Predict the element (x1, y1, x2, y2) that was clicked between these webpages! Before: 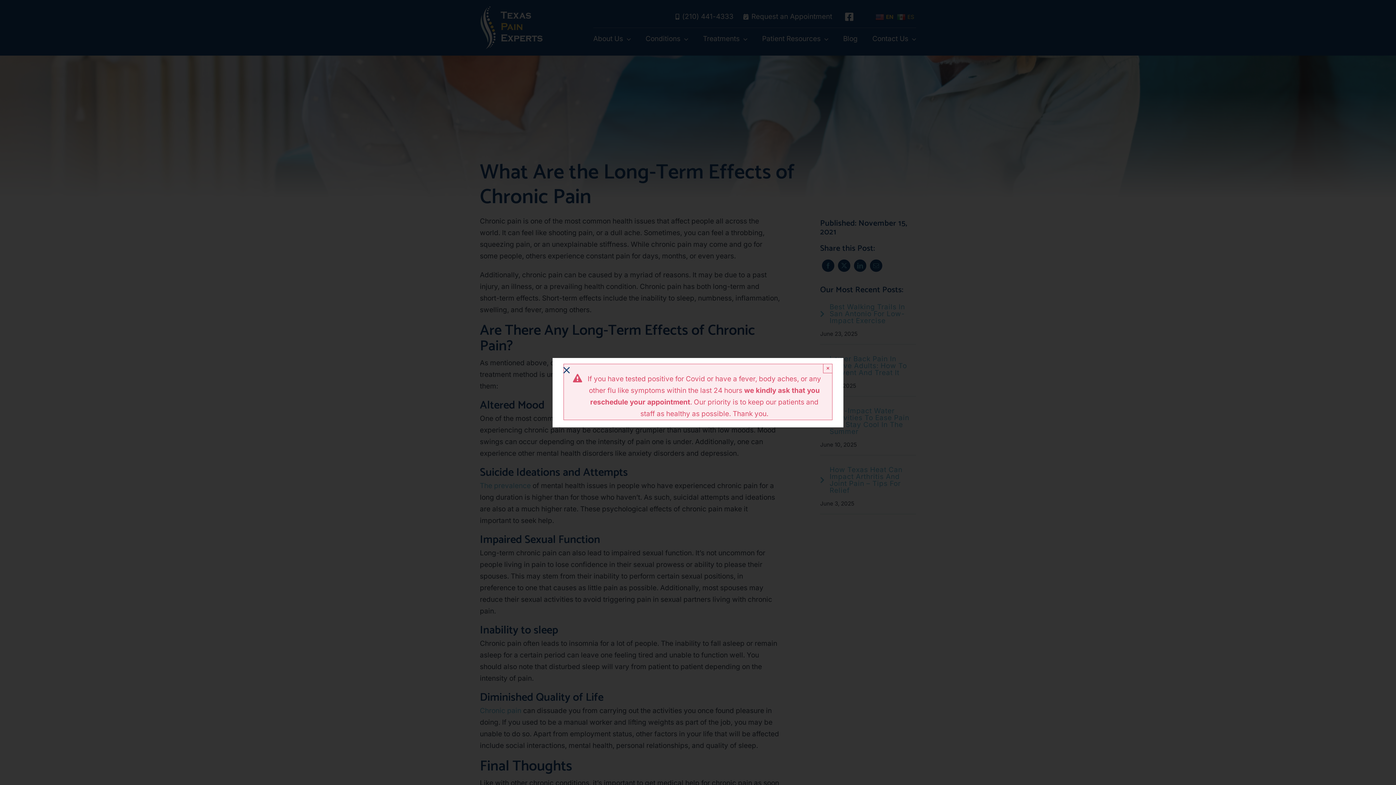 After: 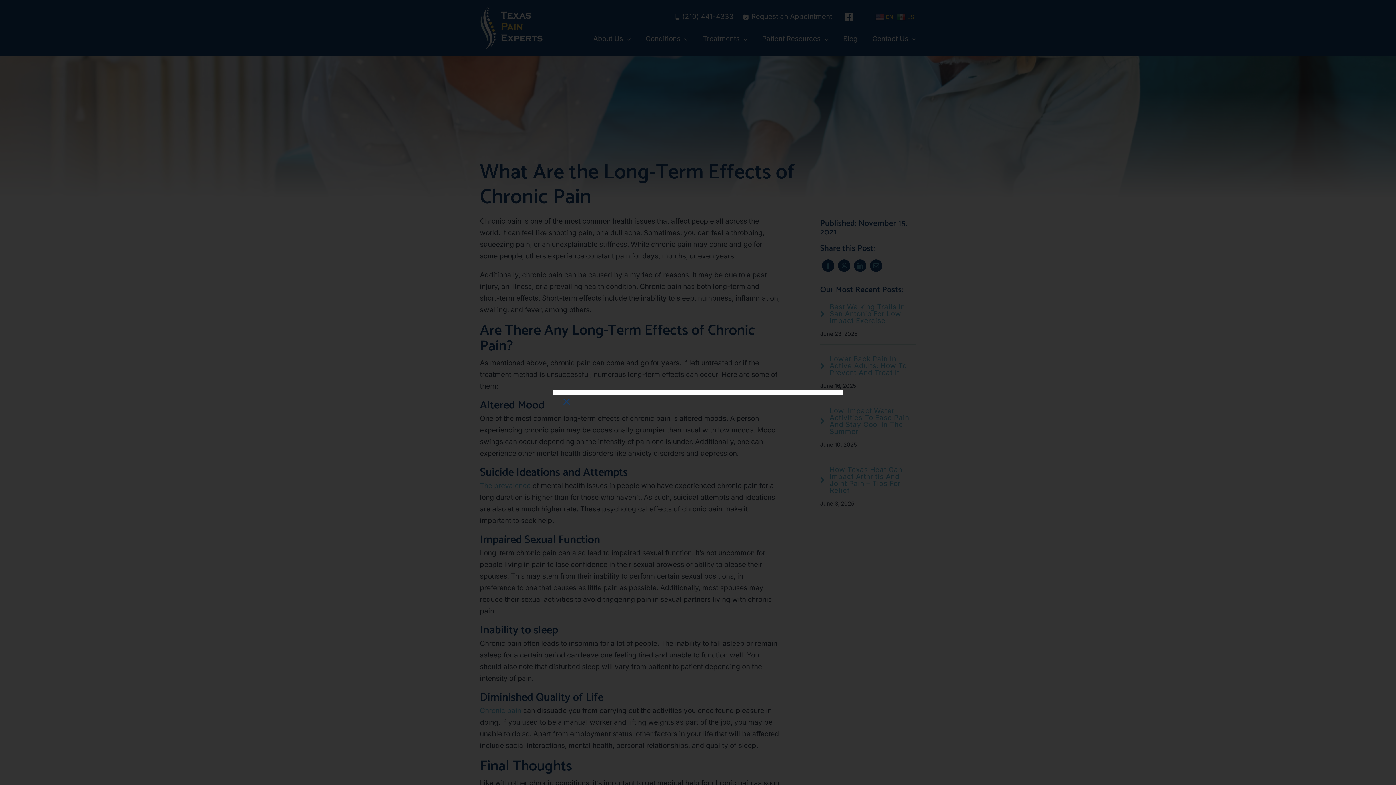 Action: bbox: (823, 363, 832, 373) label: Close